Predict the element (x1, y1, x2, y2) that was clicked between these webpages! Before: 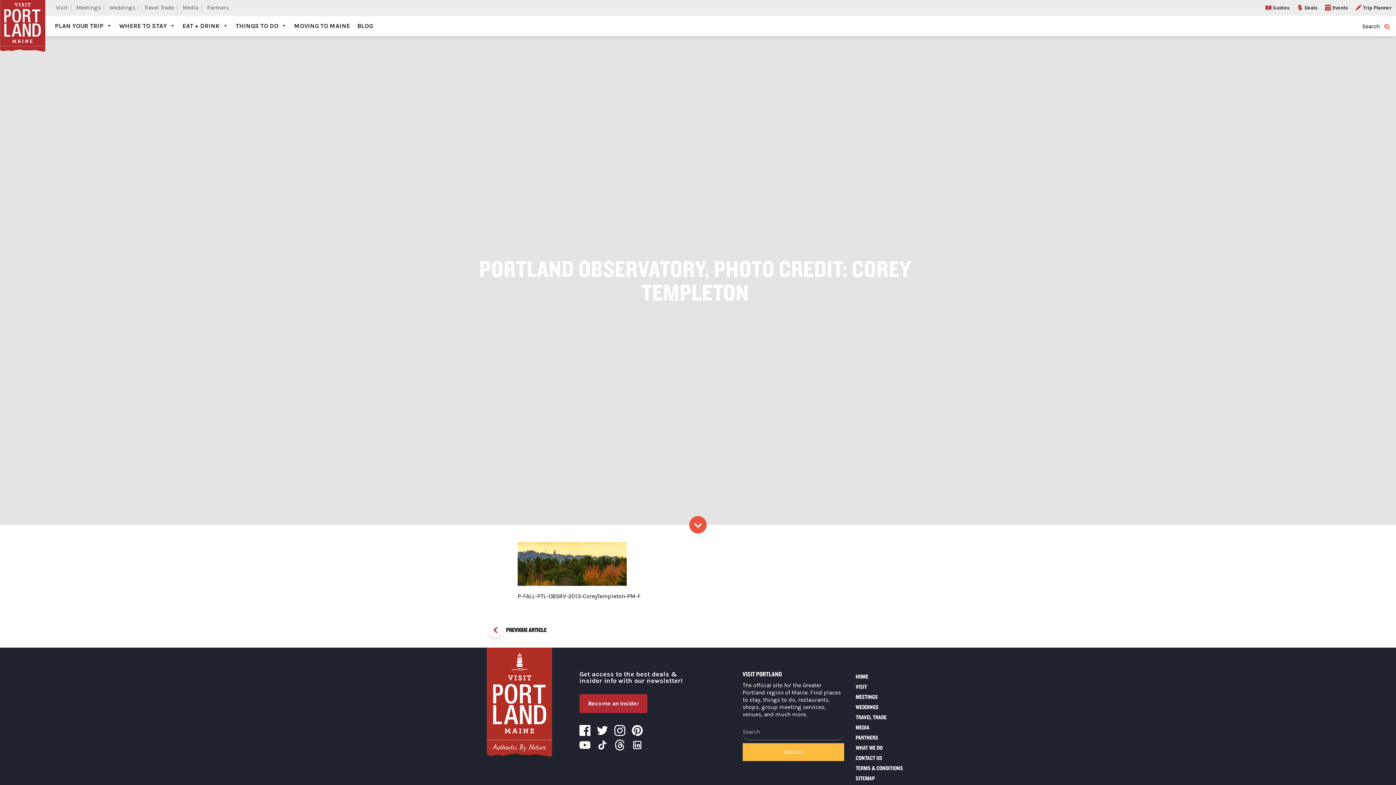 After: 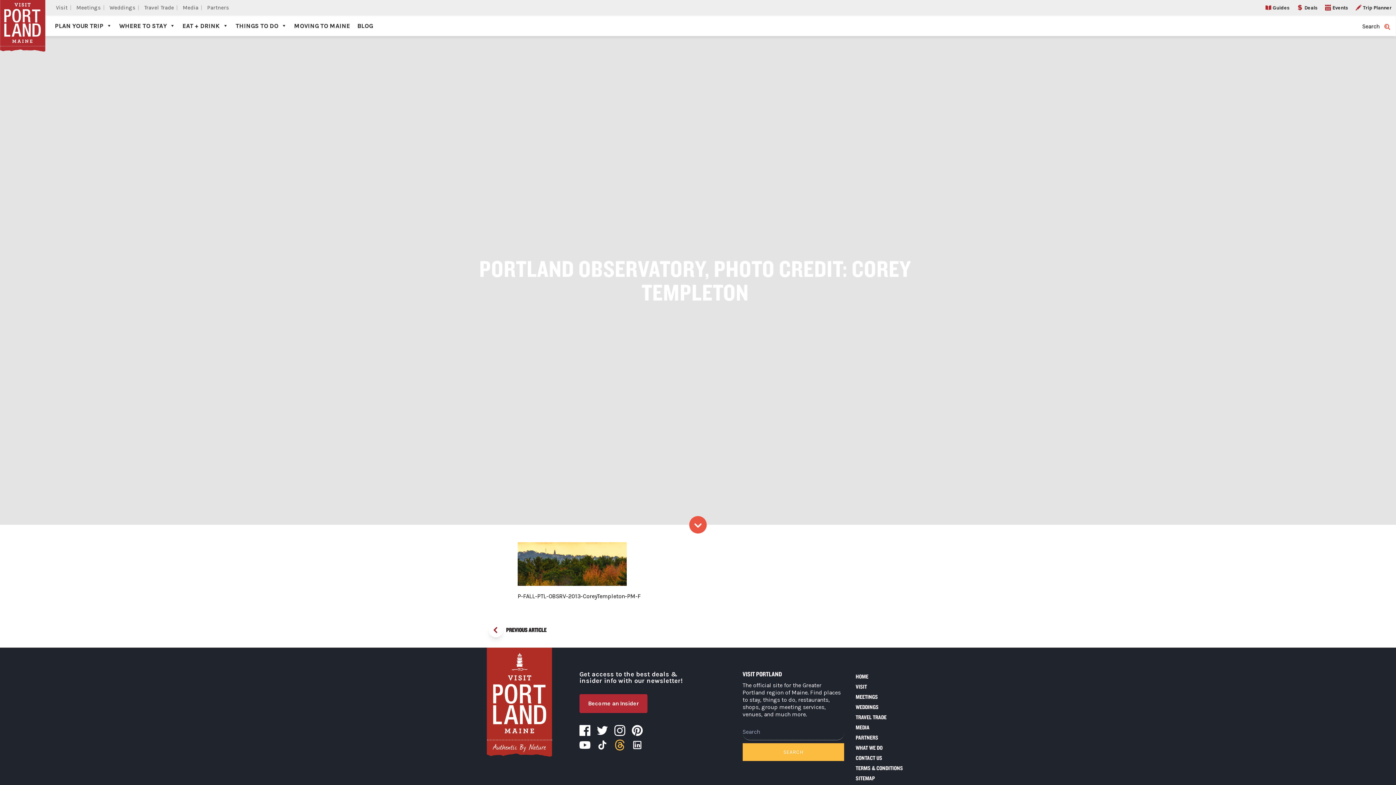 Action: bbox: (612, 738, 627, 752) label: Threads